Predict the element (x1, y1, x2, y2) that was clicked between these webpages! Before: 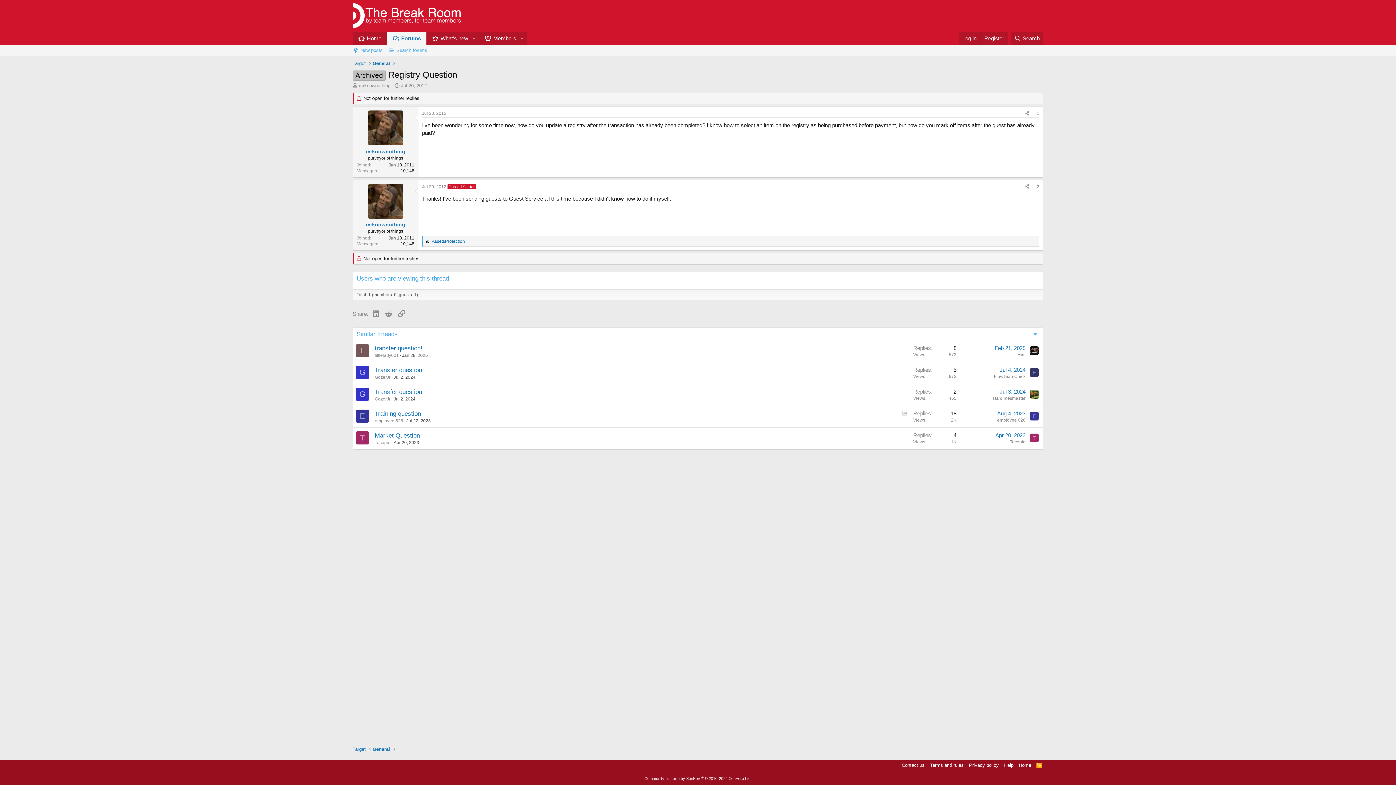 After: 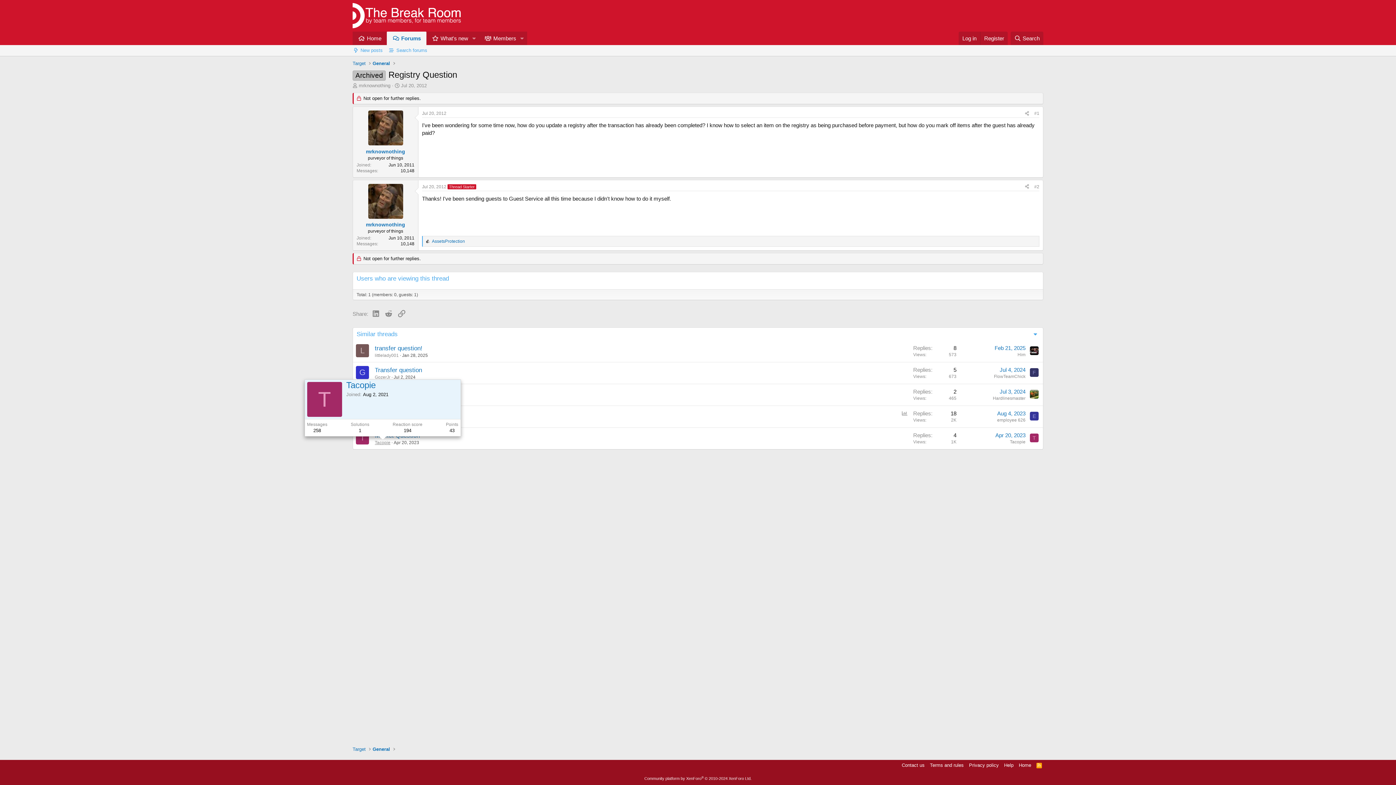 Action: label: Tacopie bbox: (374, 440, 390, 445)